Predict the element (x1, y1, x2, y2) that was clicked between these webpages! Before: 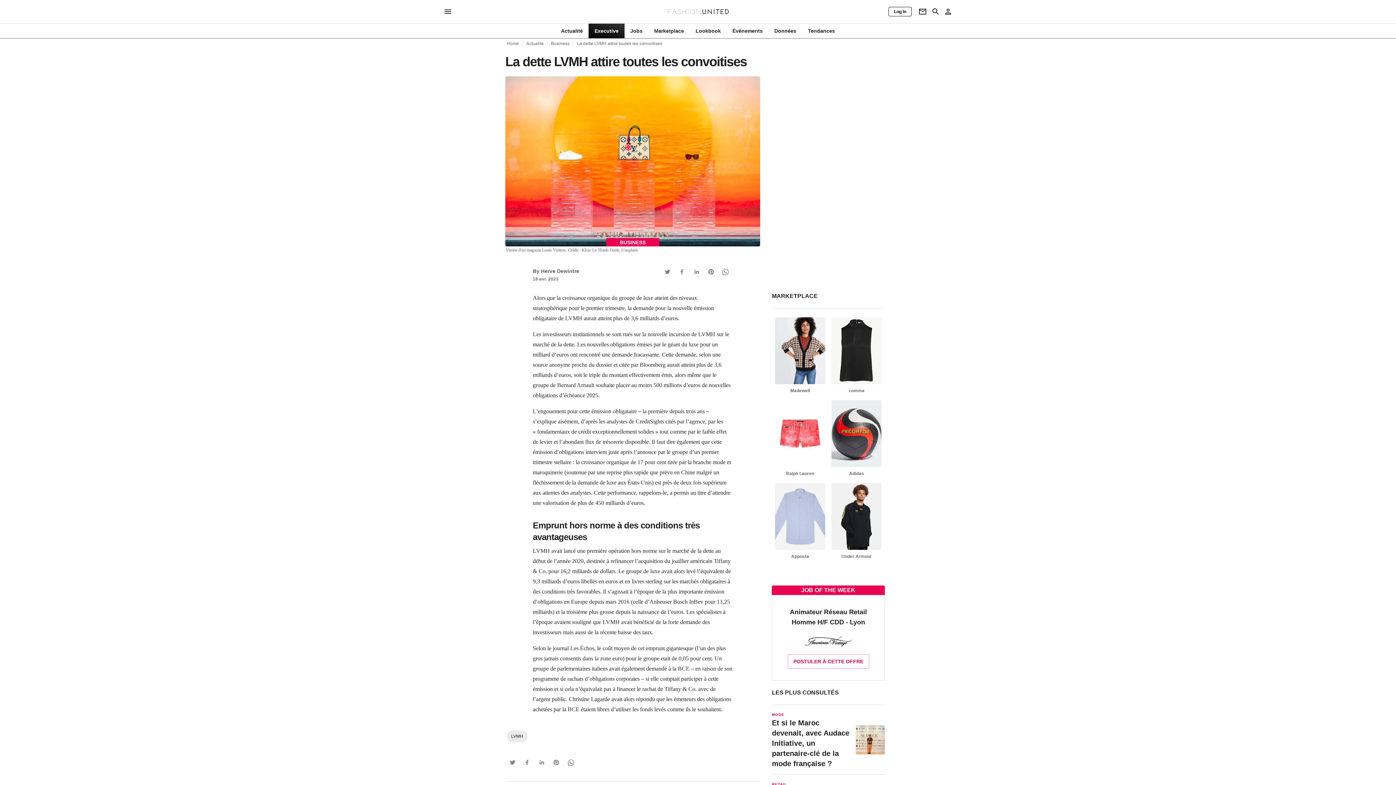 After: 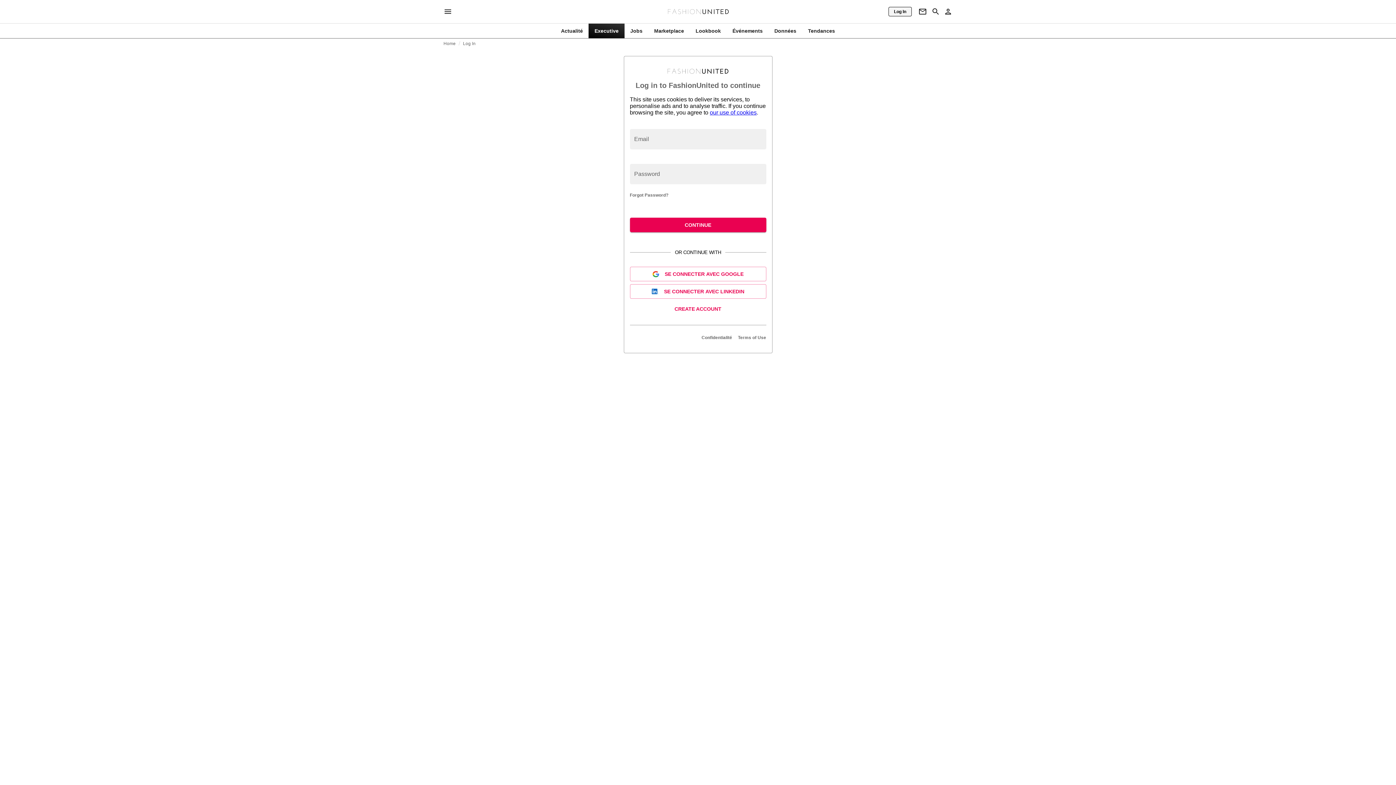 Action: label: Log In bbox: (888, 6, 912, 16)